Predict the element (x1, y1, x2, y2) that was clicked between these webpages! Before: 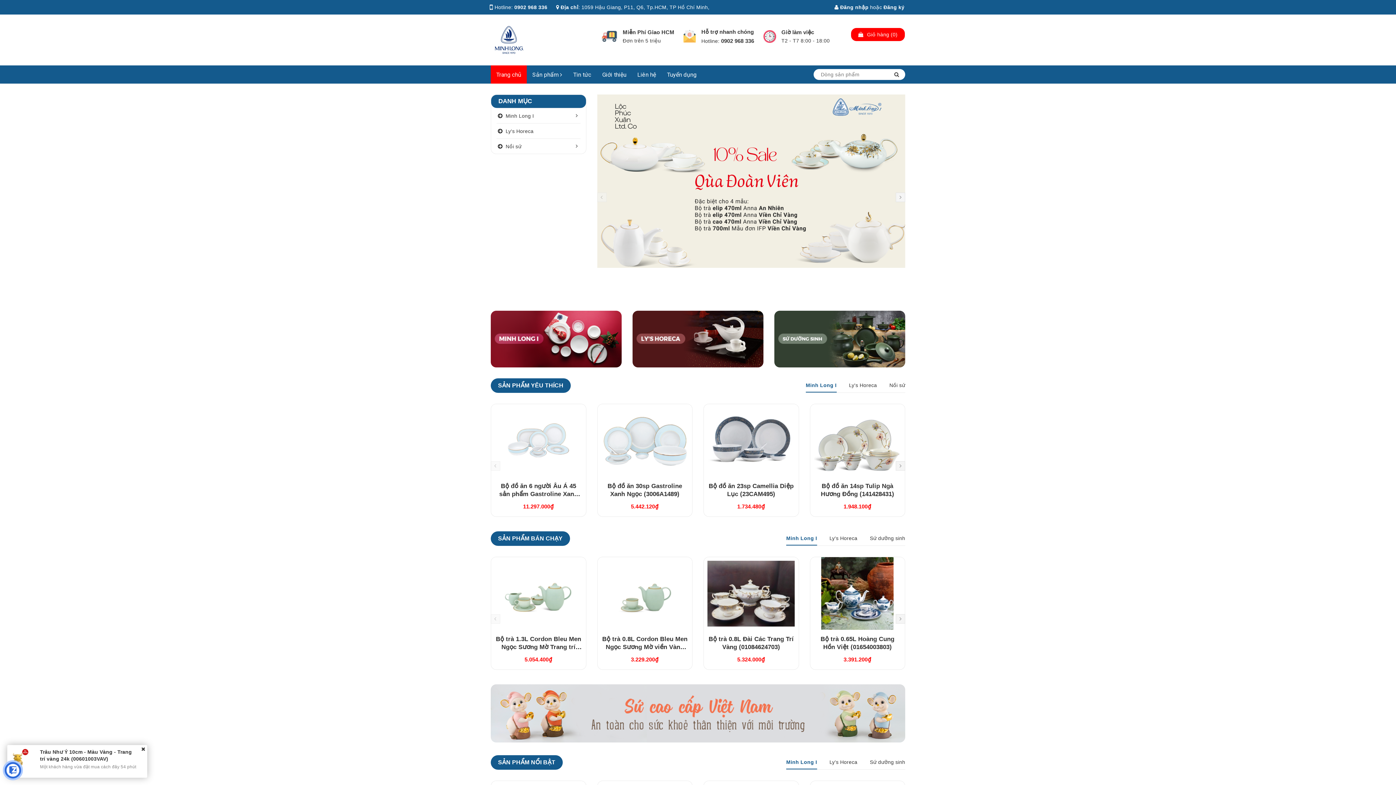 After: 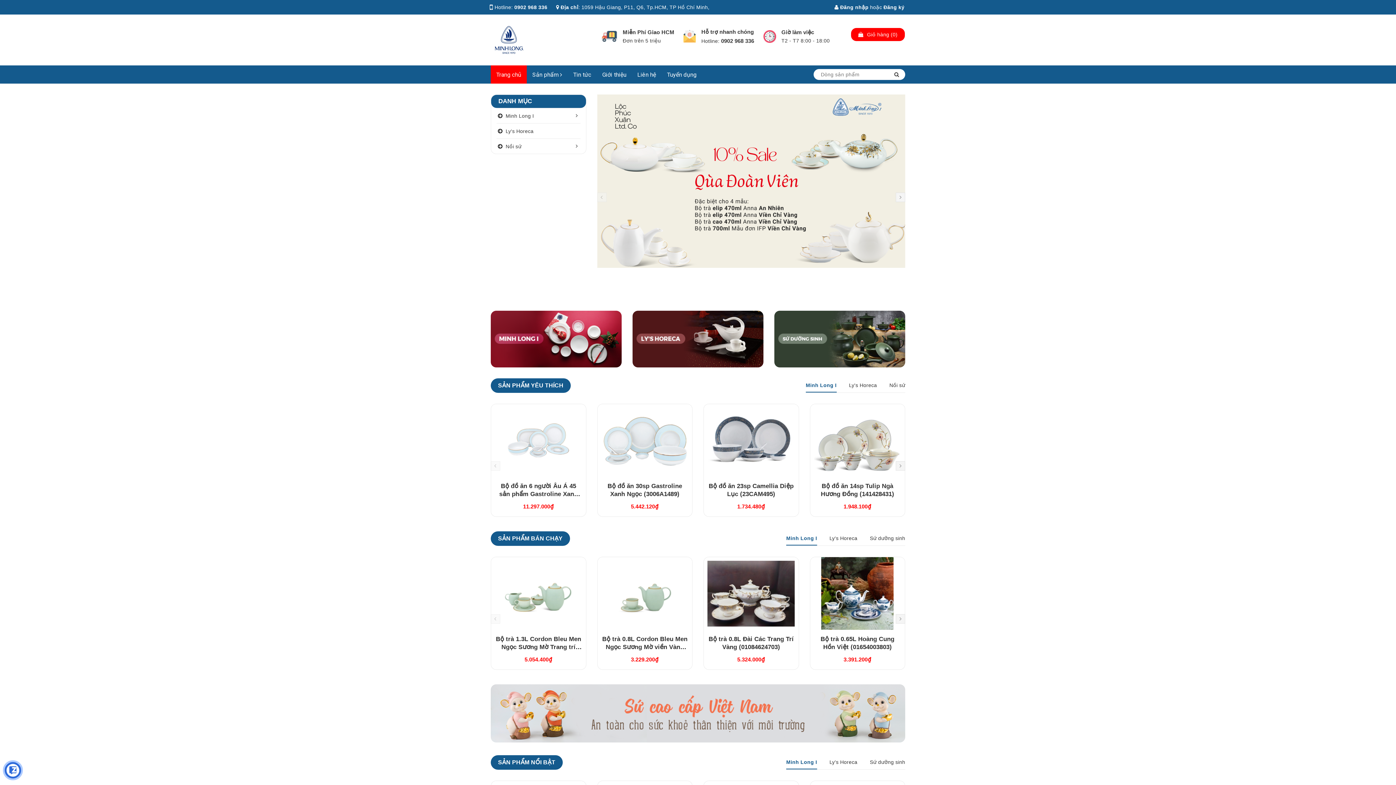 Action: bbox: (490, 684, 905, 742)